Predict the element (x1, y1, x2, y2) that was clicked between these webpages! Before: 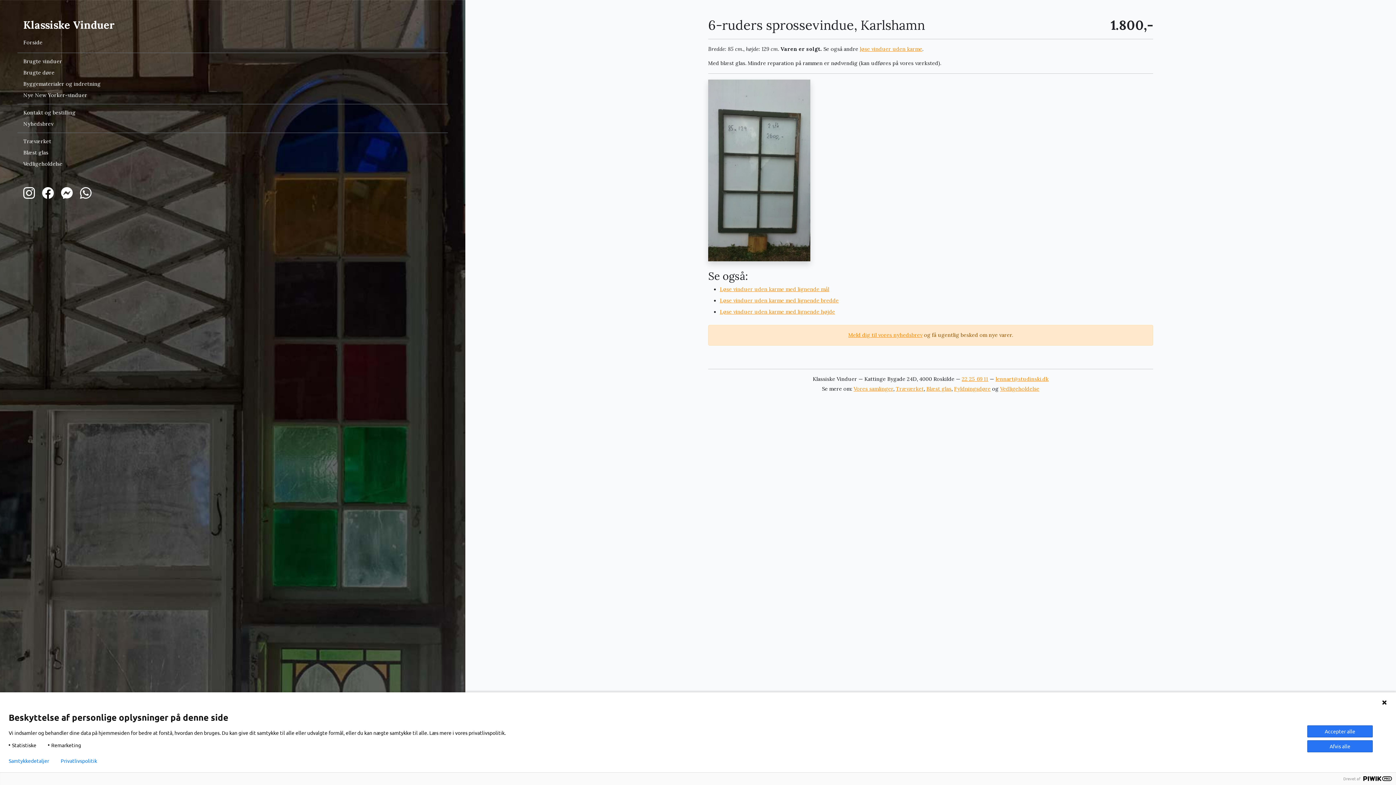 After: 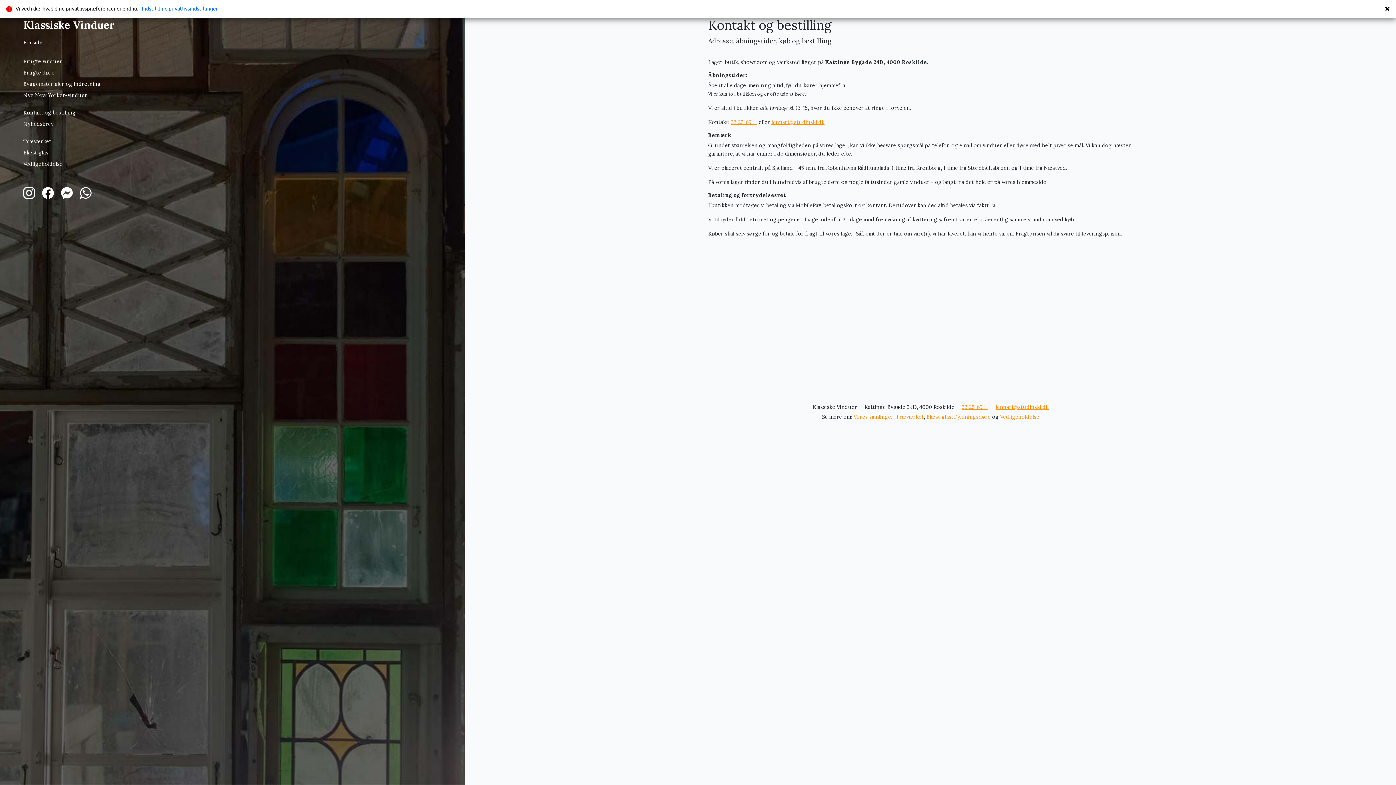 Action: label: Kontakt og bestilling bbox: (17, 107, 447, 118)